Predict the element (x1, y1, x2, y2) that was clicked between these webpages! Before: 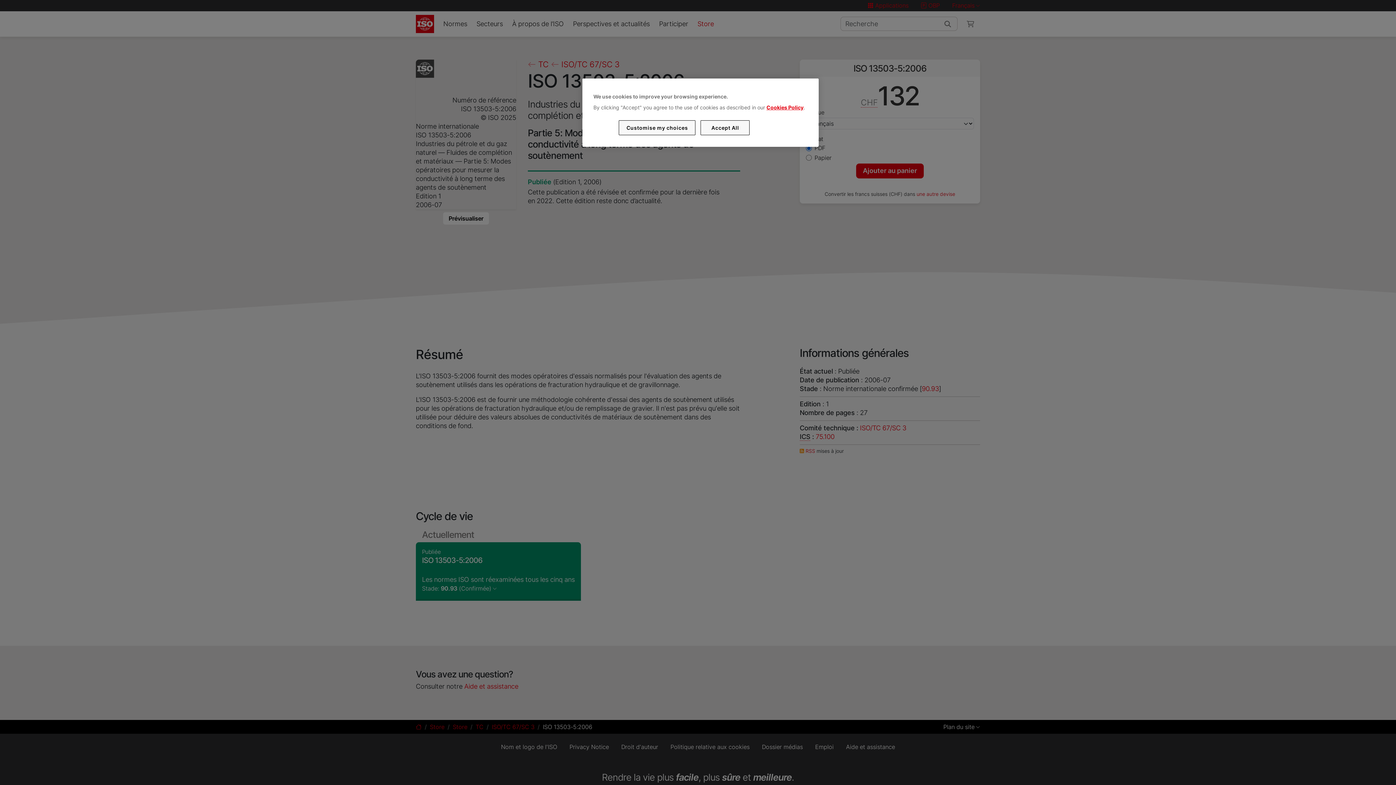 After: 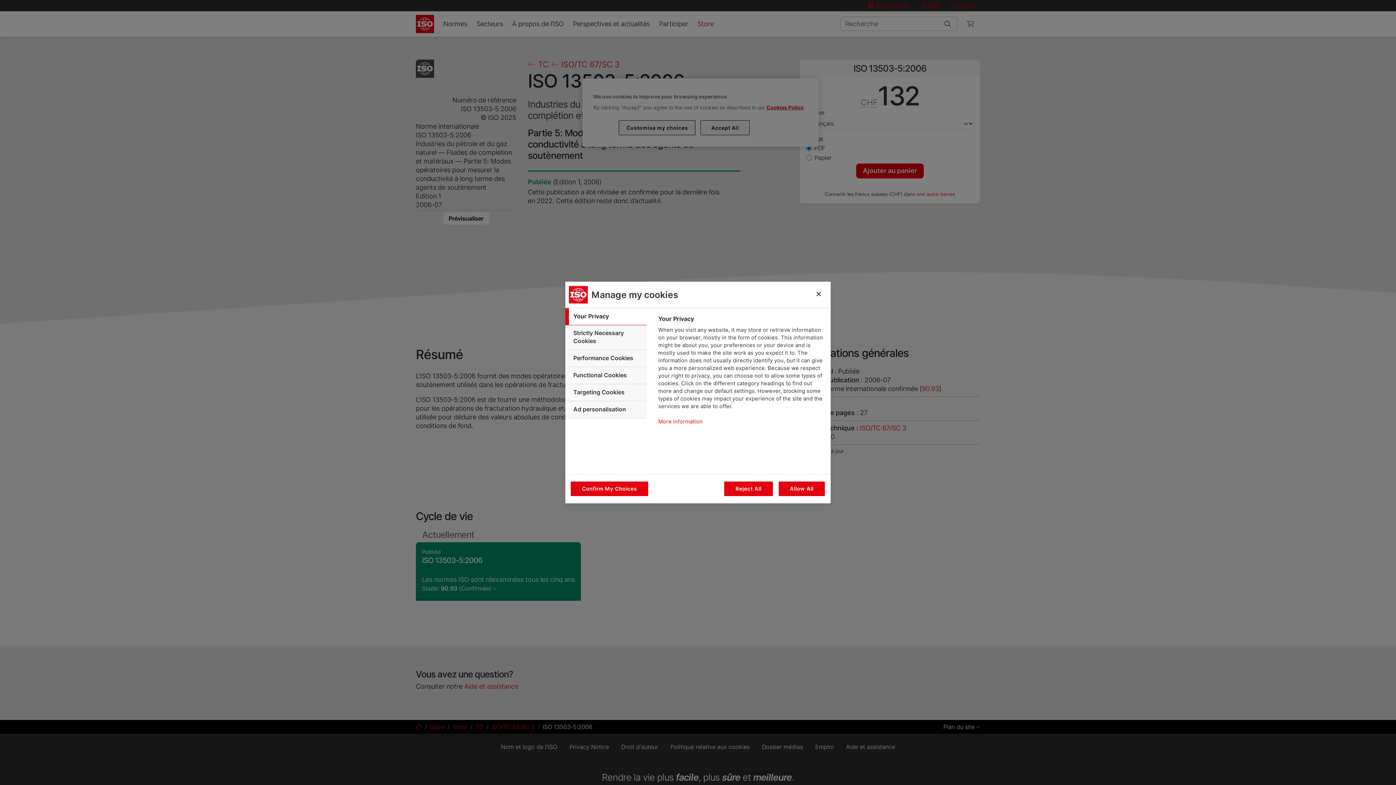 Action: bbox: (619, 120, 695, 135) label: Customise my choices